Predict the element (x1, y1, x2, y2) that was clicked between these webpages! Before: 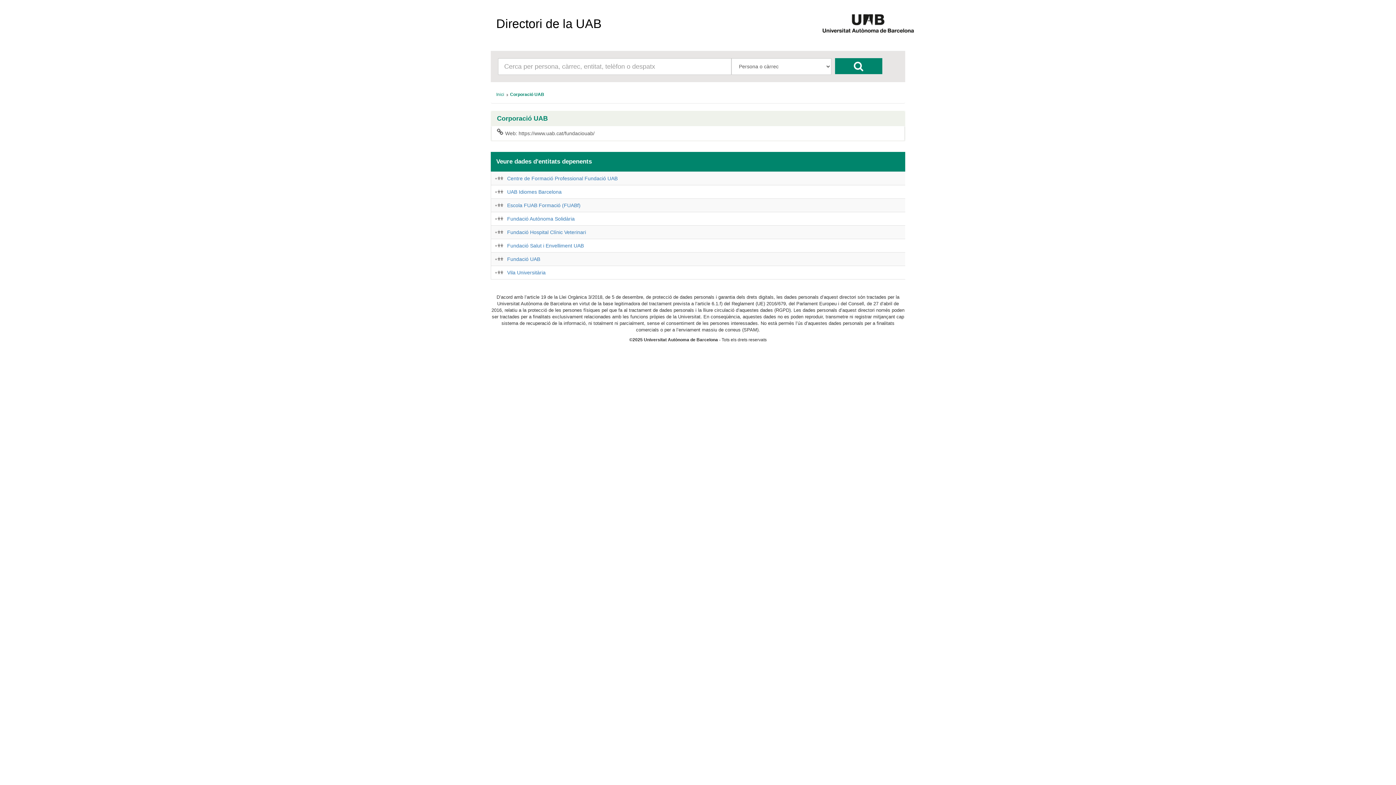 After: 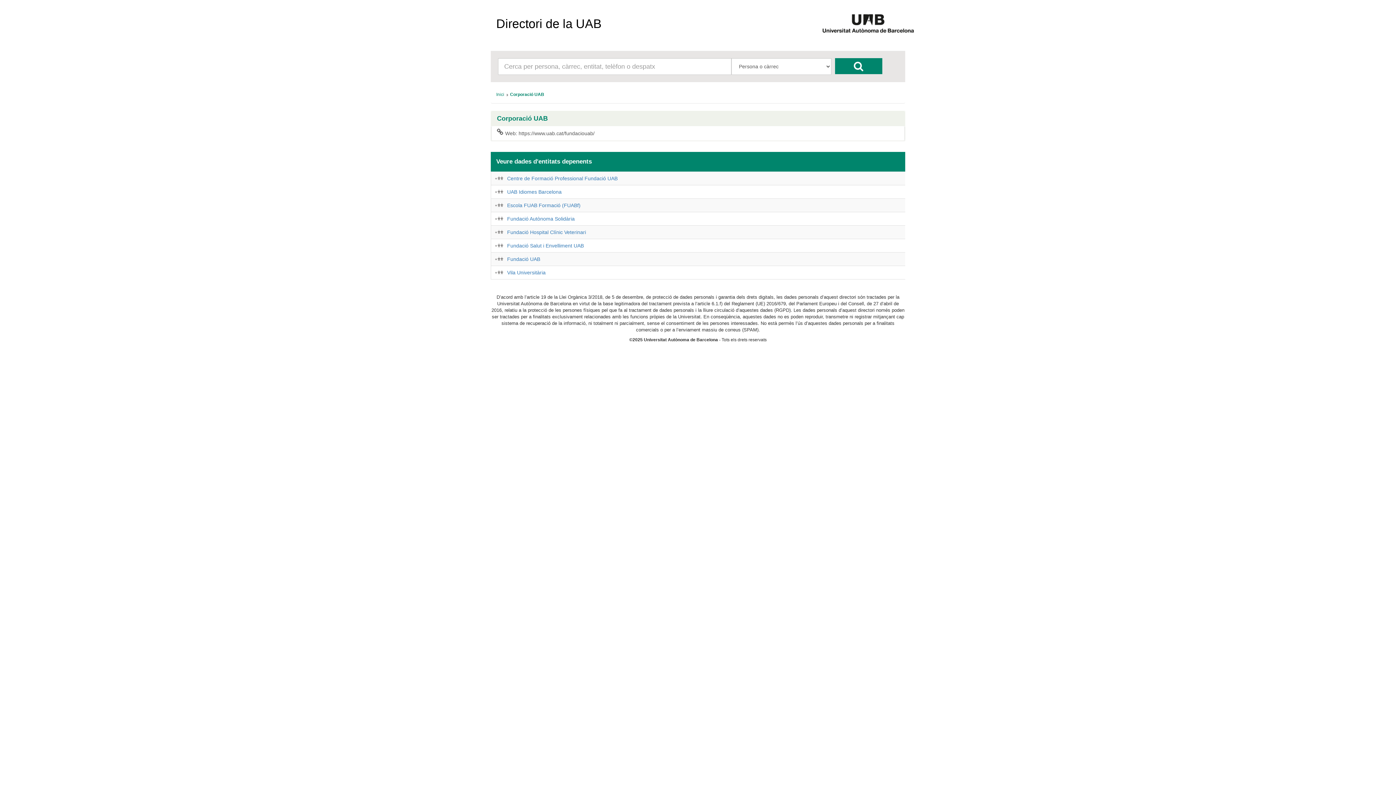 Action: bbox: (510, 91, 544, 97) label: Corporació UAB